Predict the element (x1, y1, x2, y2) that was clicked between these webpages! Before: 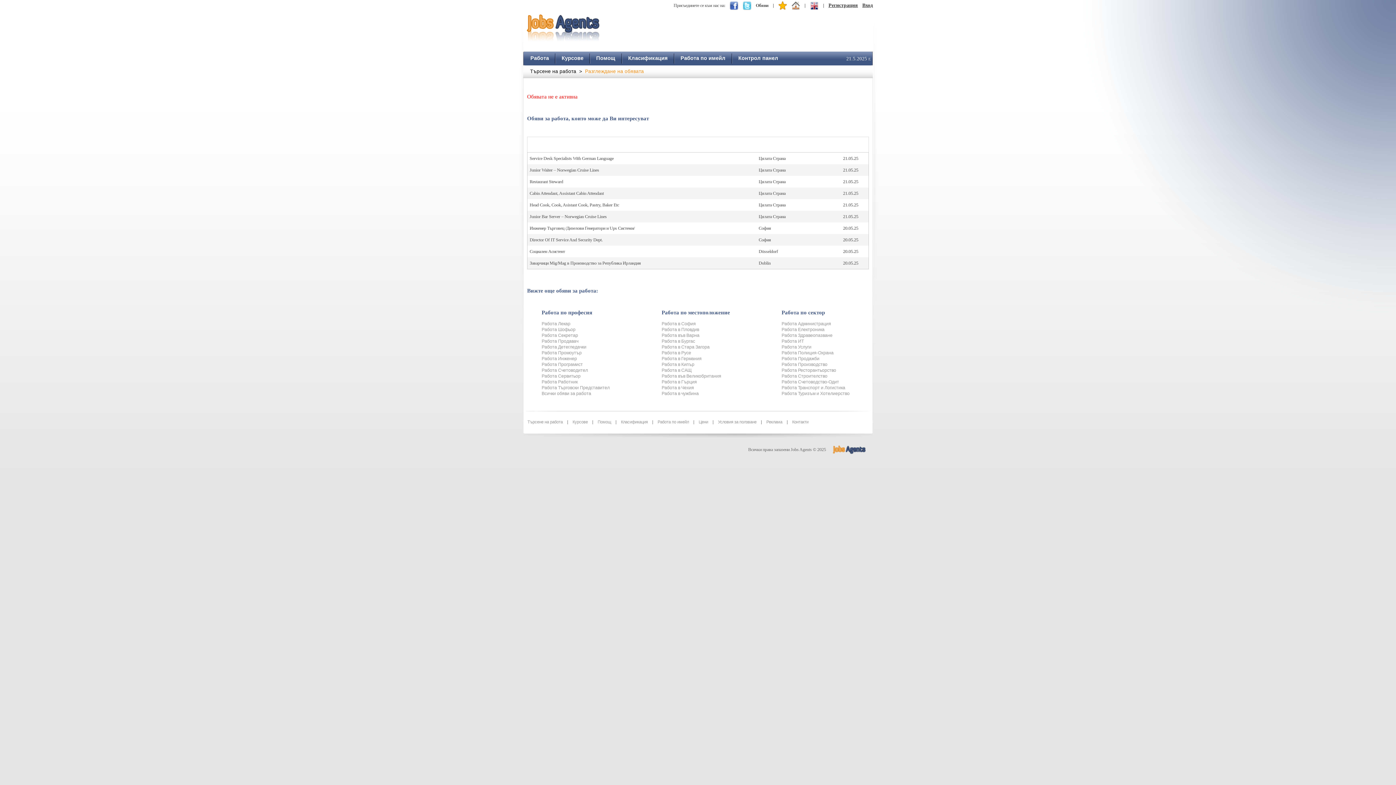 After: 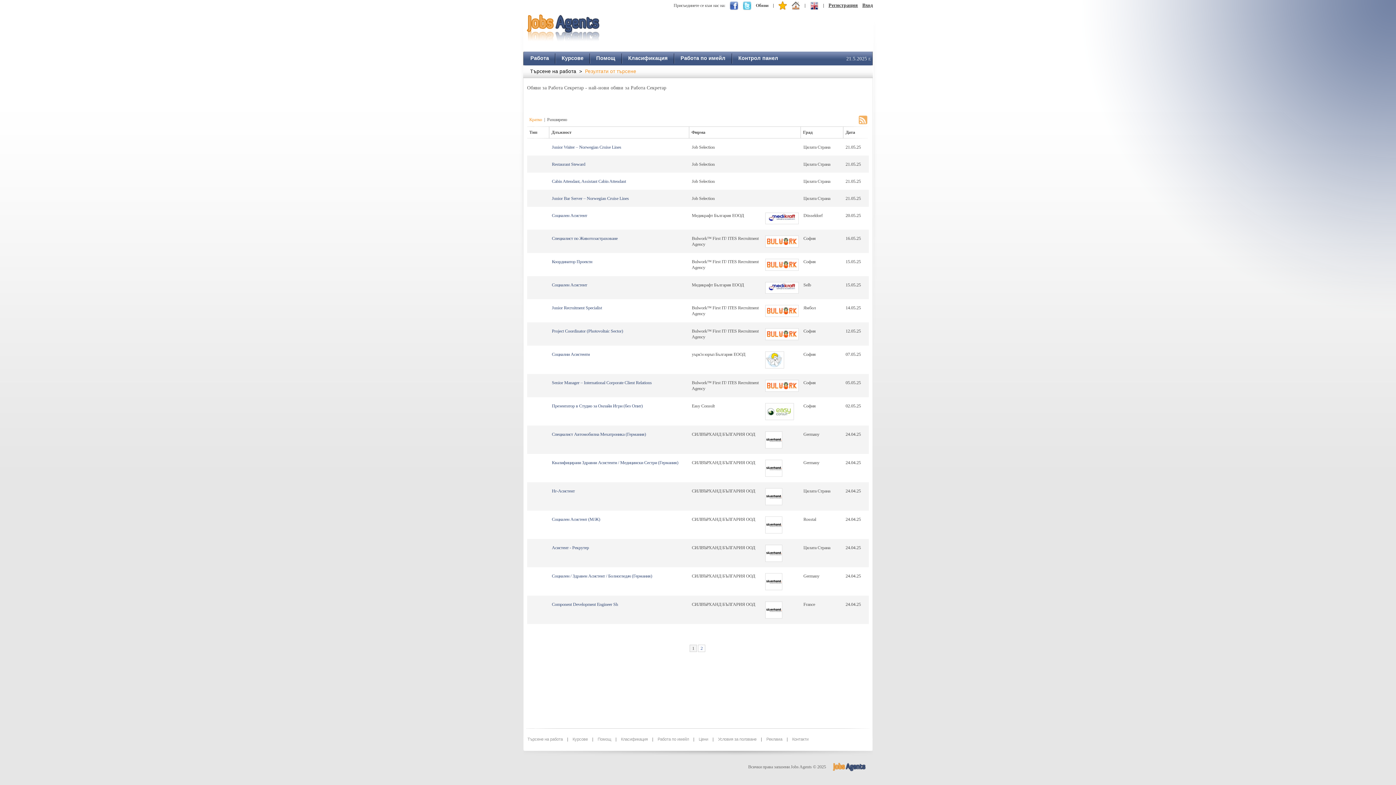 Action: bbox: (541, 333, 578, 338) label: Работа Секретар